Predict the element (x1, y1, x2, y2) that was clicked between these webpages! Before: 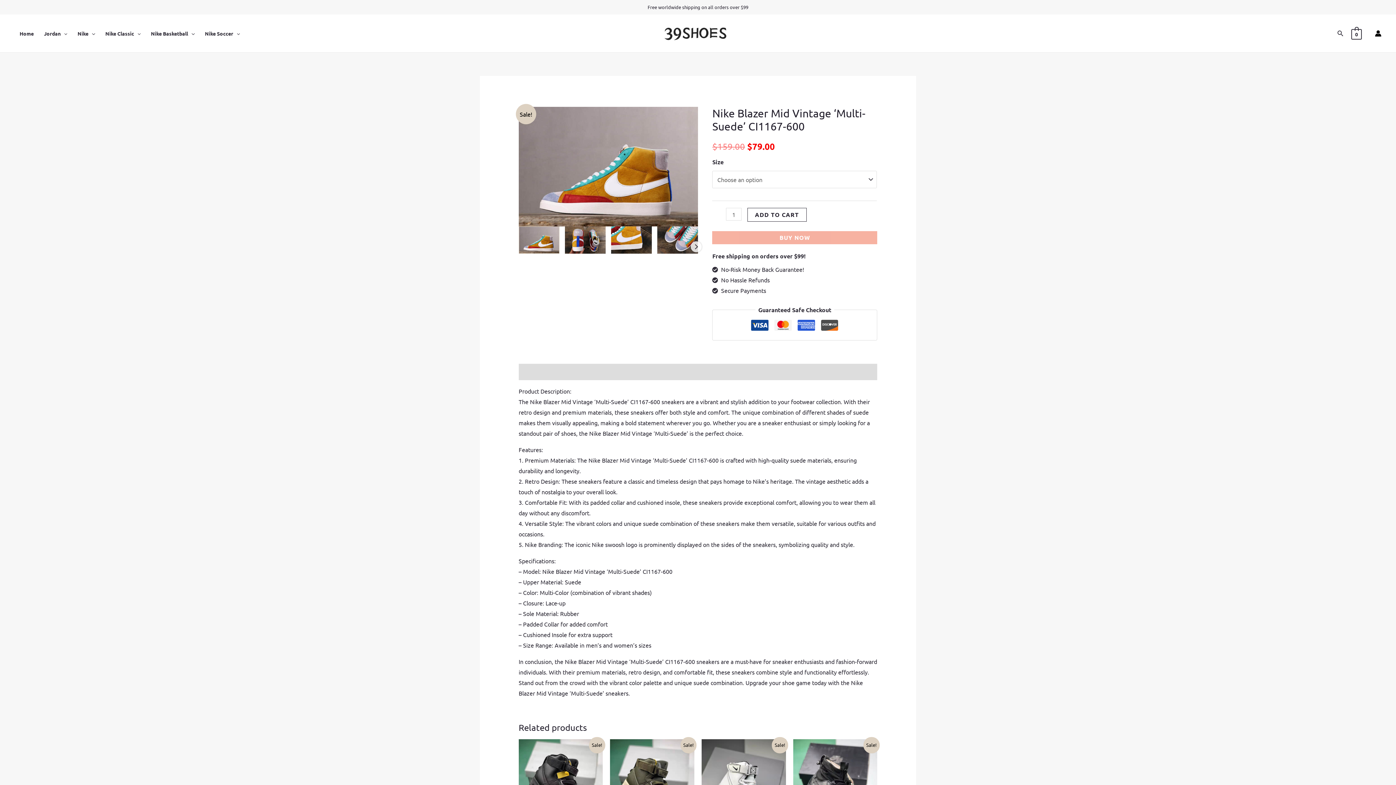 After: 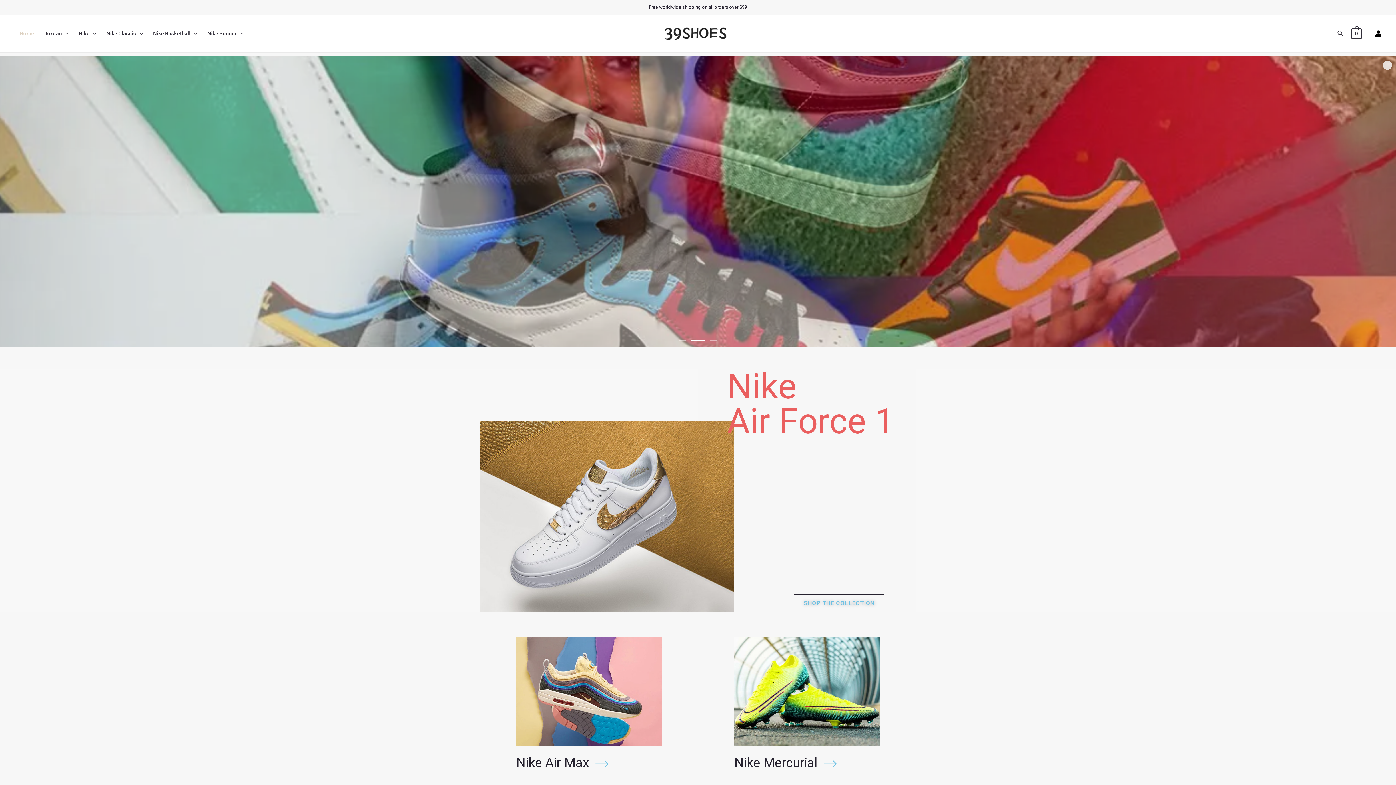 Action: bbox: (663, 28, 727, 36)